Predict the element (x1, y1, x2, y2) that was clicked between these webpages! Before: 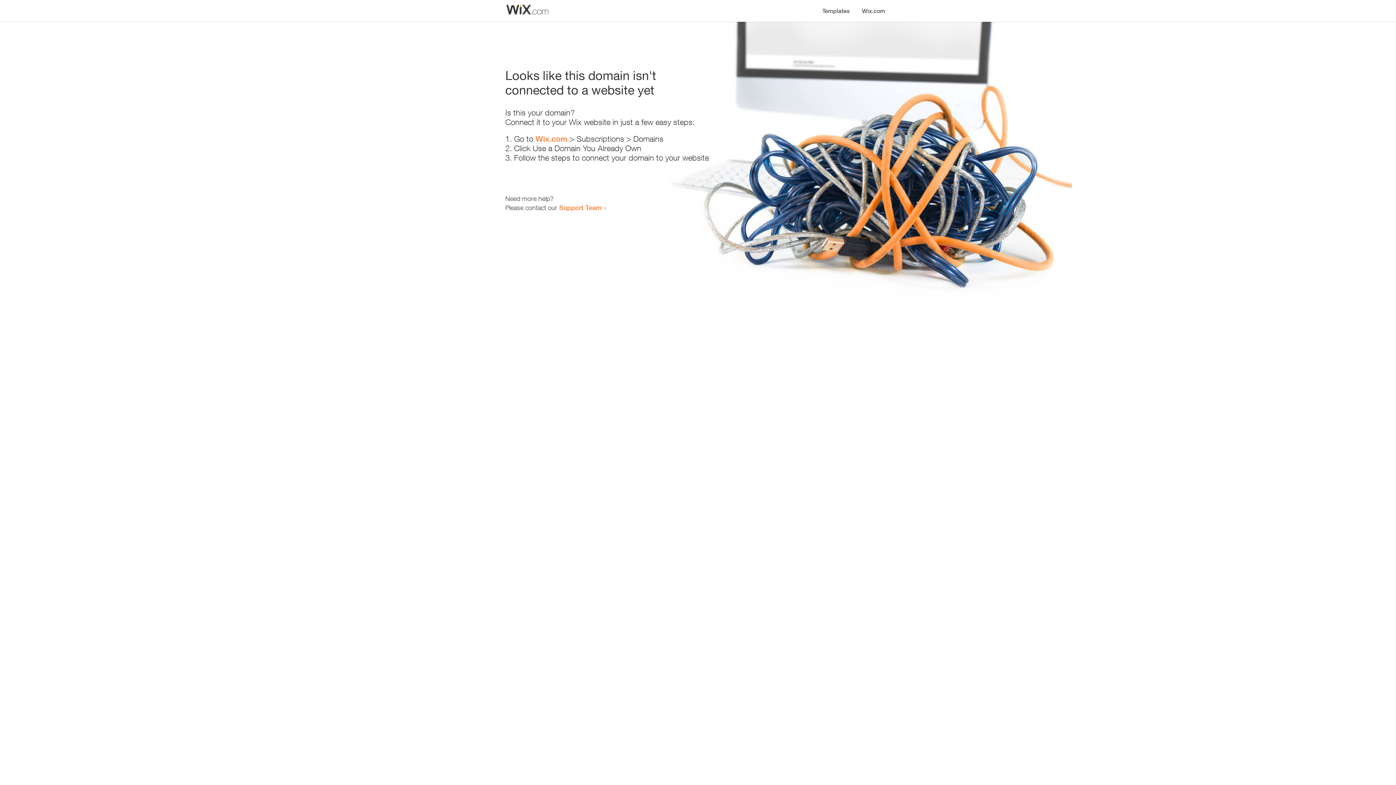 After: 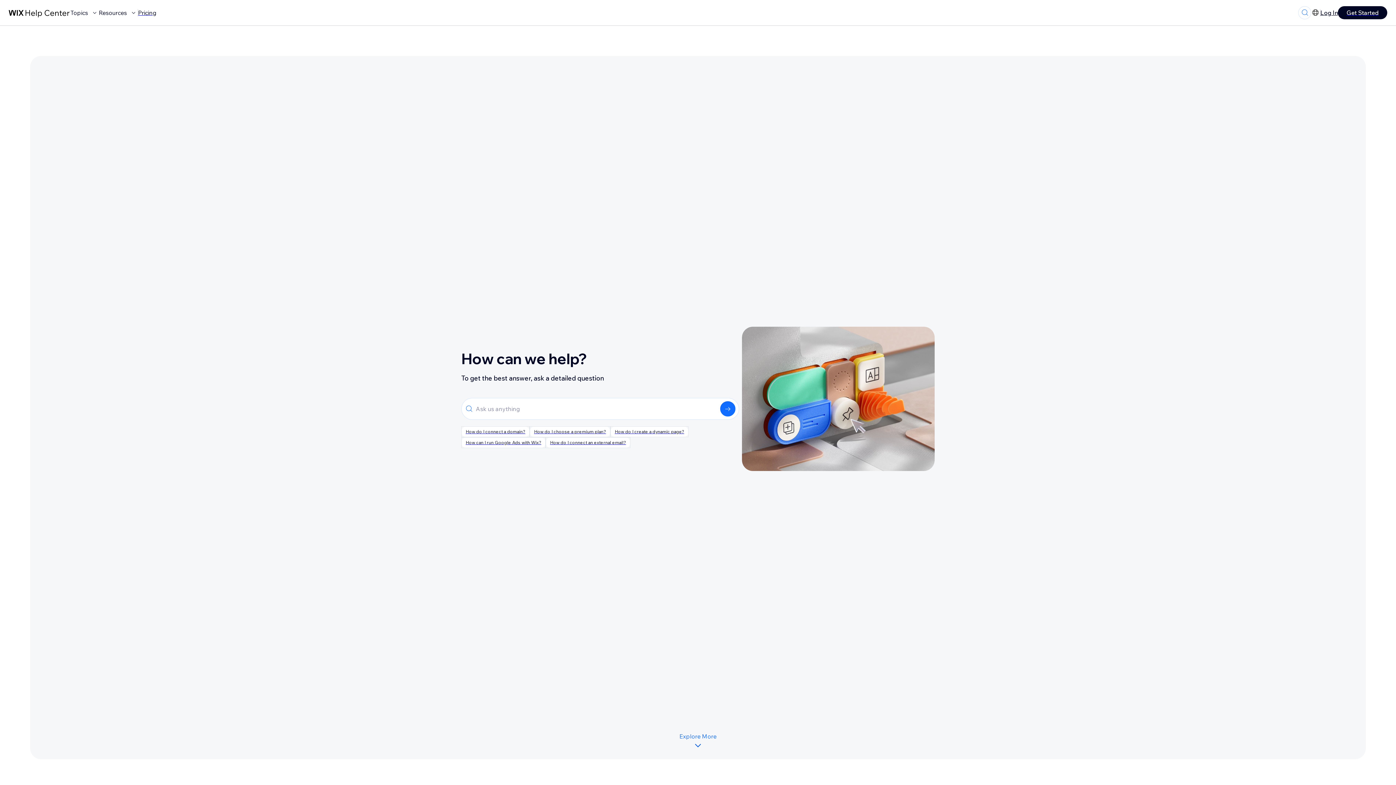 Action: bbox: (559, 203, 601, 211) label: Support Team